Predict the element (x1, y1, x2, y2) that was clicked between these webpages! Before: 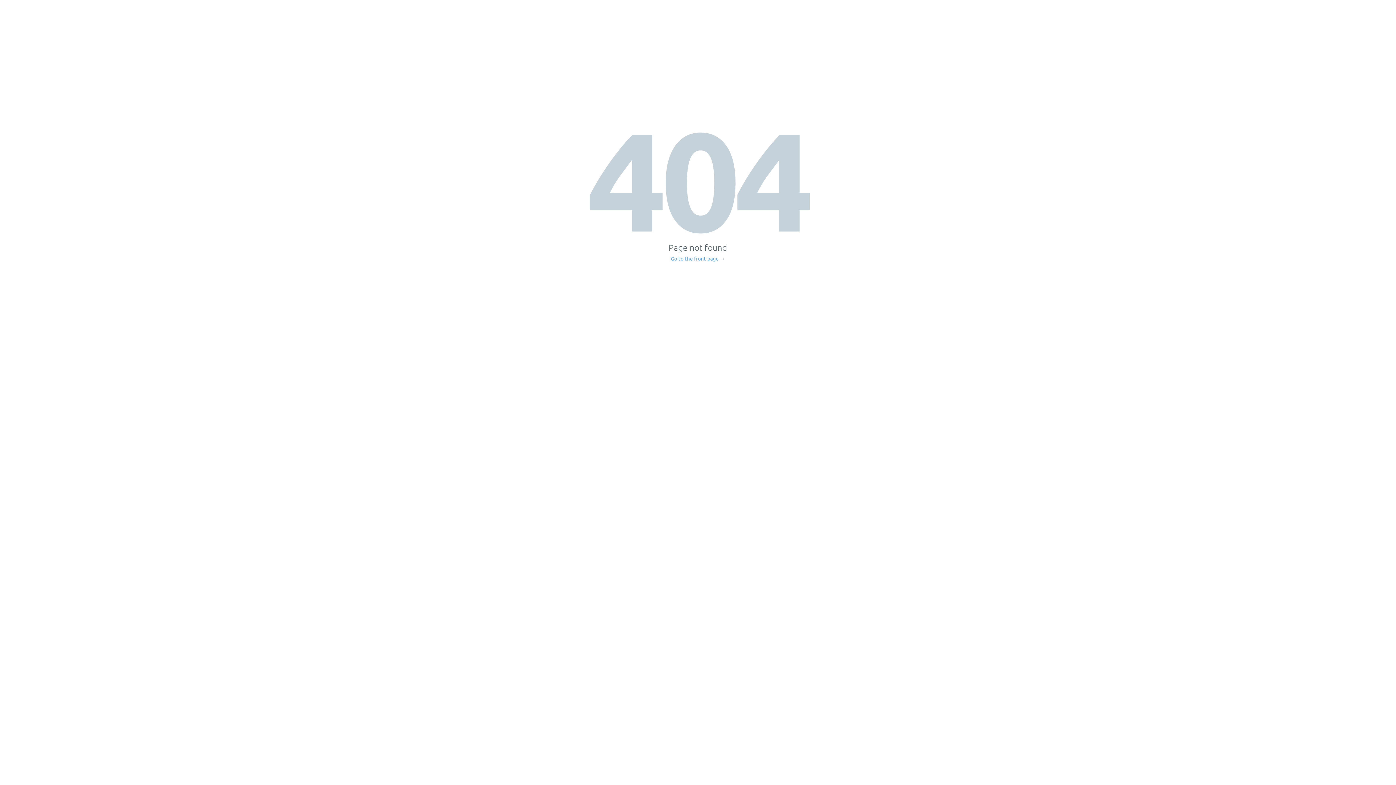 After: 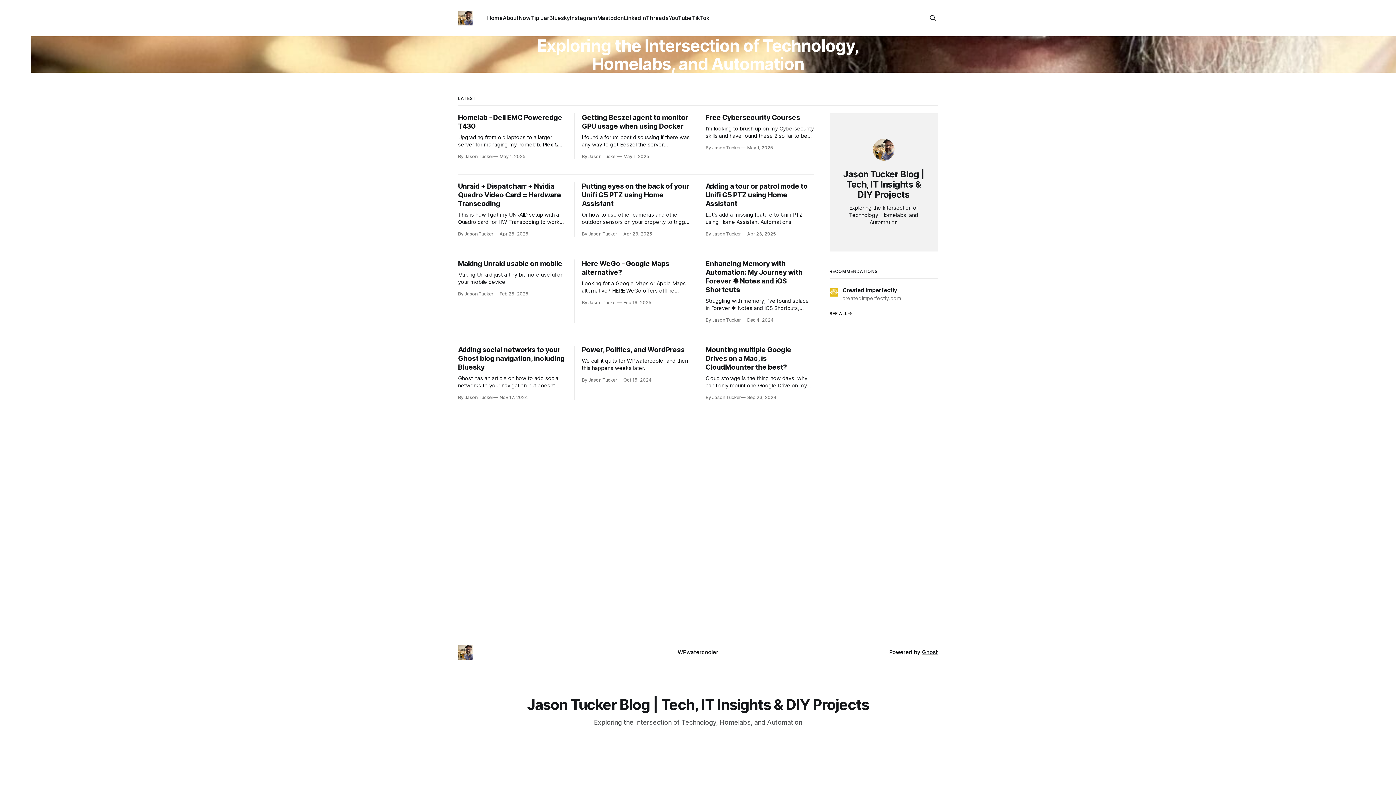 Action: label: Go to the front page → bbox: (671, 256, 725, 261)